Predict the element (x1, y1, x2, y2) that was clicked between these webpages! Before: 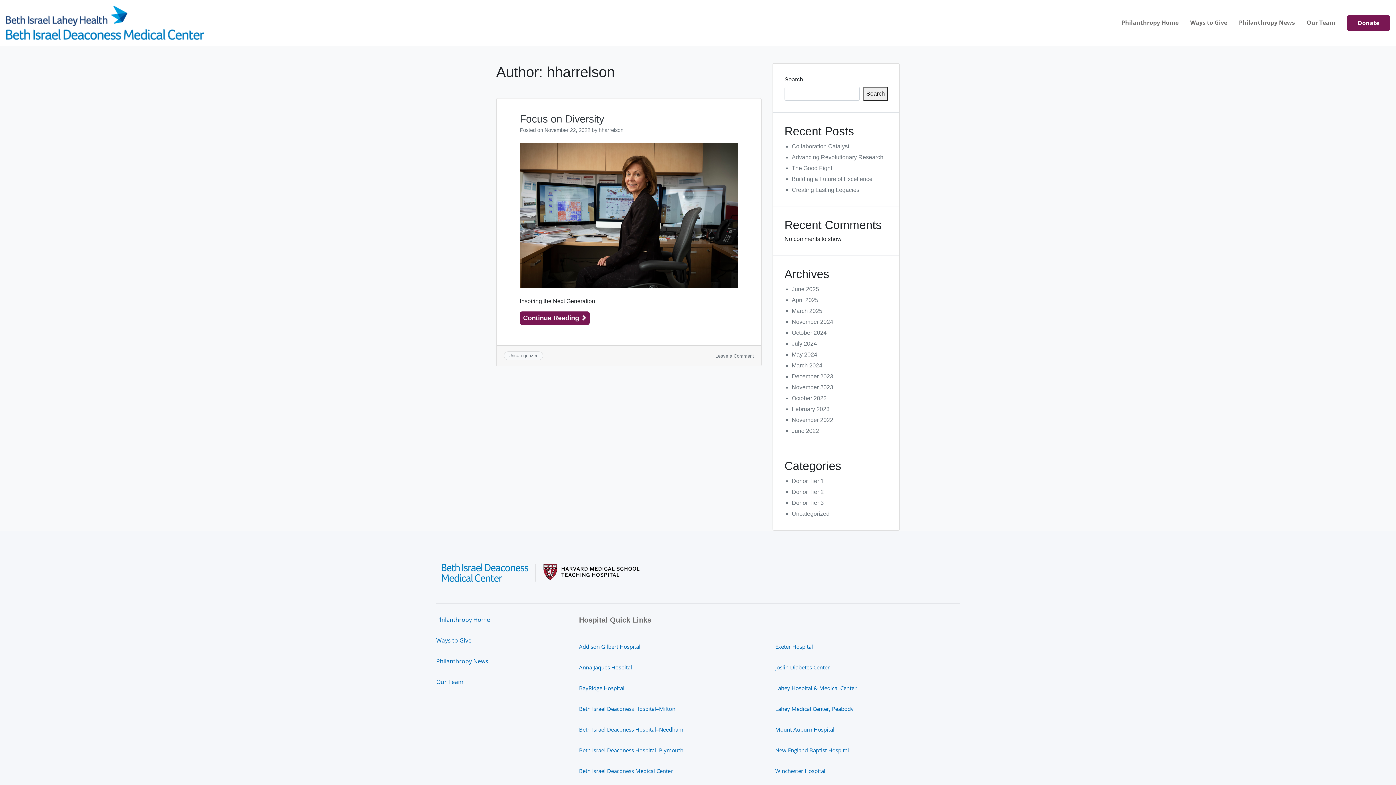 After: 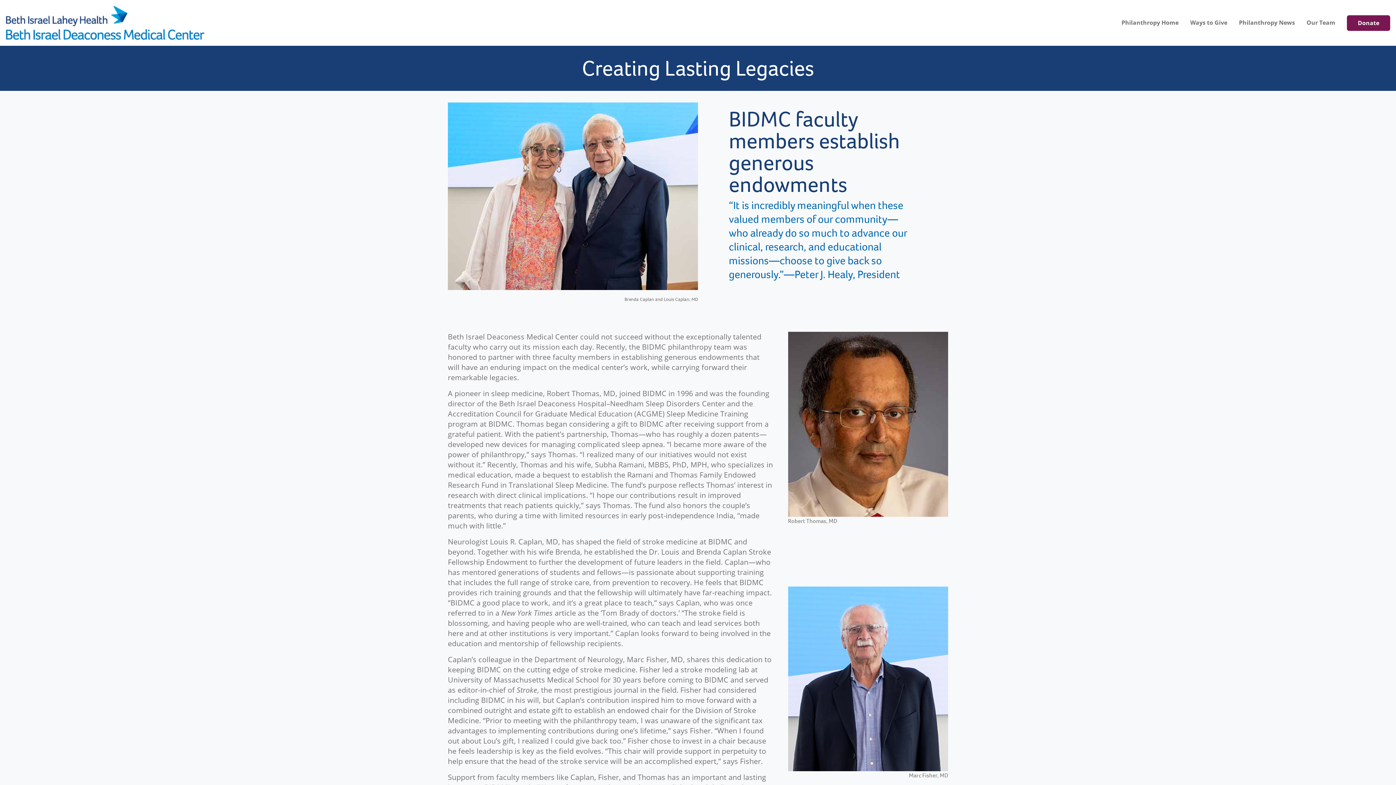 Action: bbox: (792, 186, 859, 193) label: Creating Lasting Legacies